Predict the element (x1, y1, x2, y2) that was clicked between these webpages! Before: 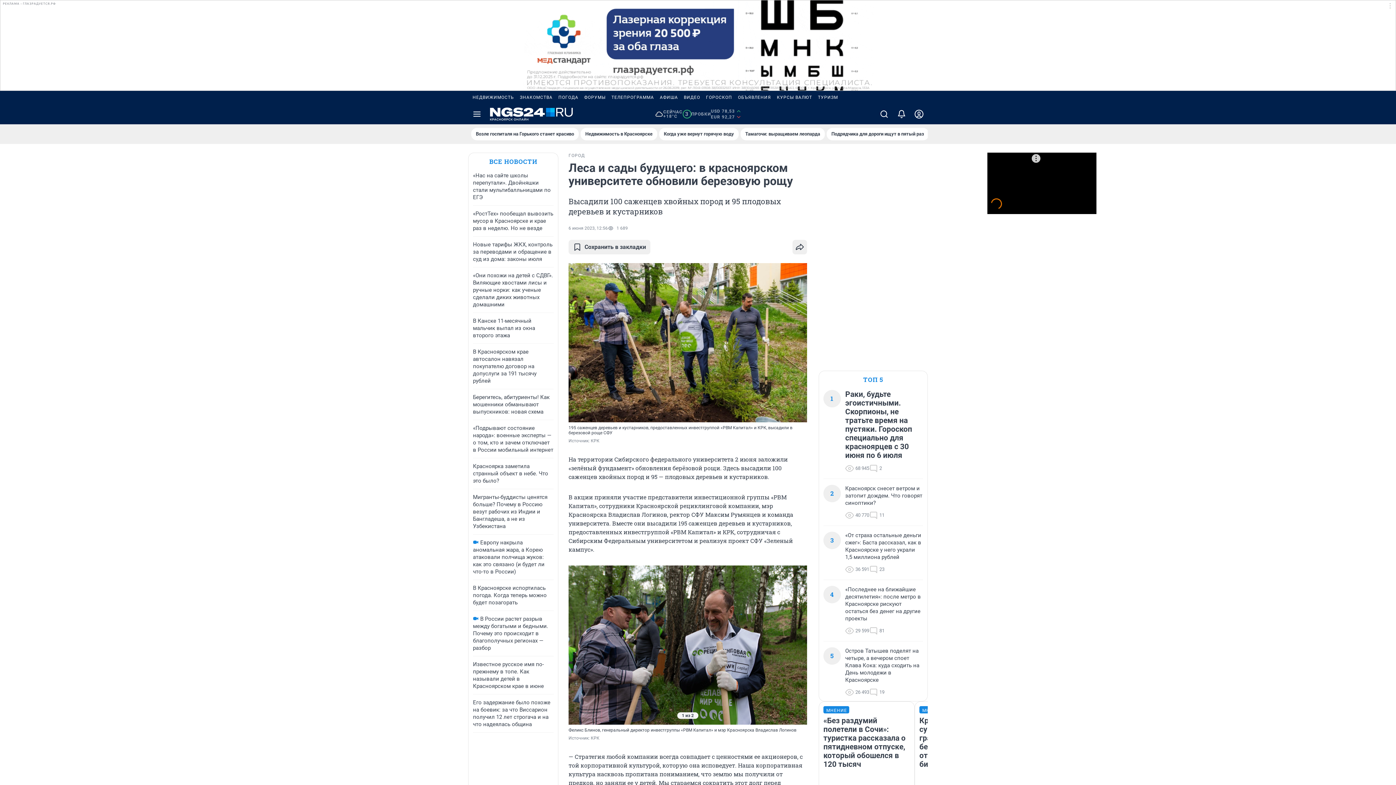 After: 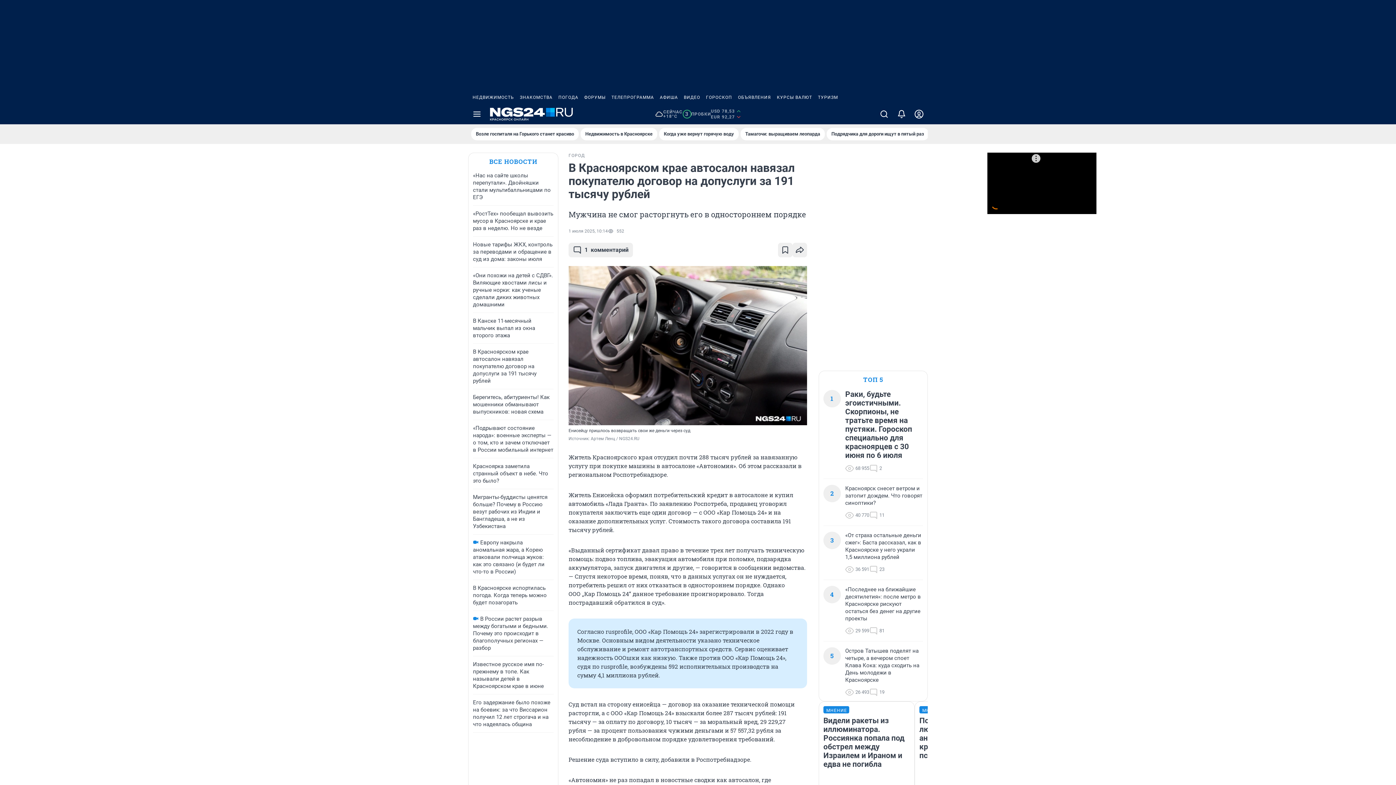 Action: bbox: (473, 348, 536, 384) label: В Красноярском крае автосалон навязал покупателю договор на допуслуги за 191 тысячу рублей